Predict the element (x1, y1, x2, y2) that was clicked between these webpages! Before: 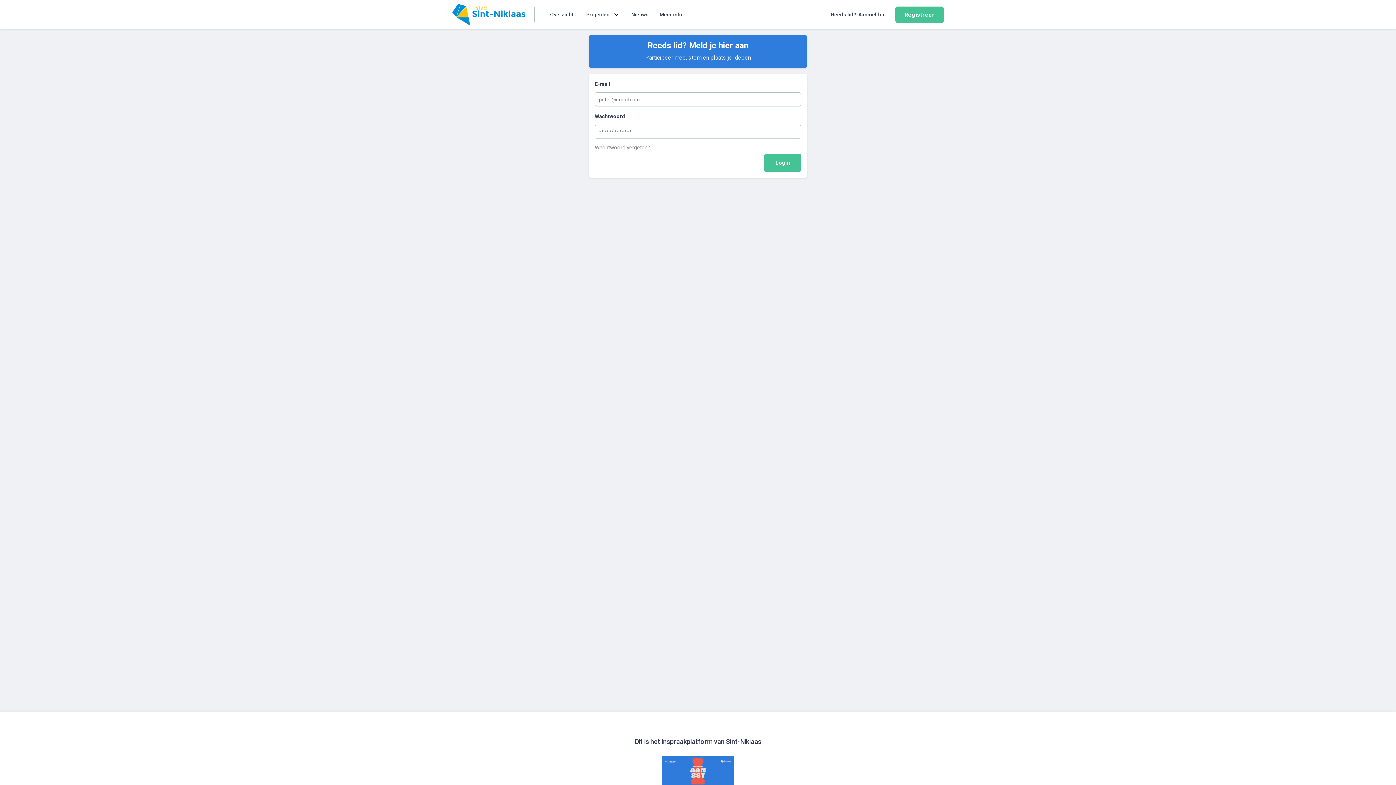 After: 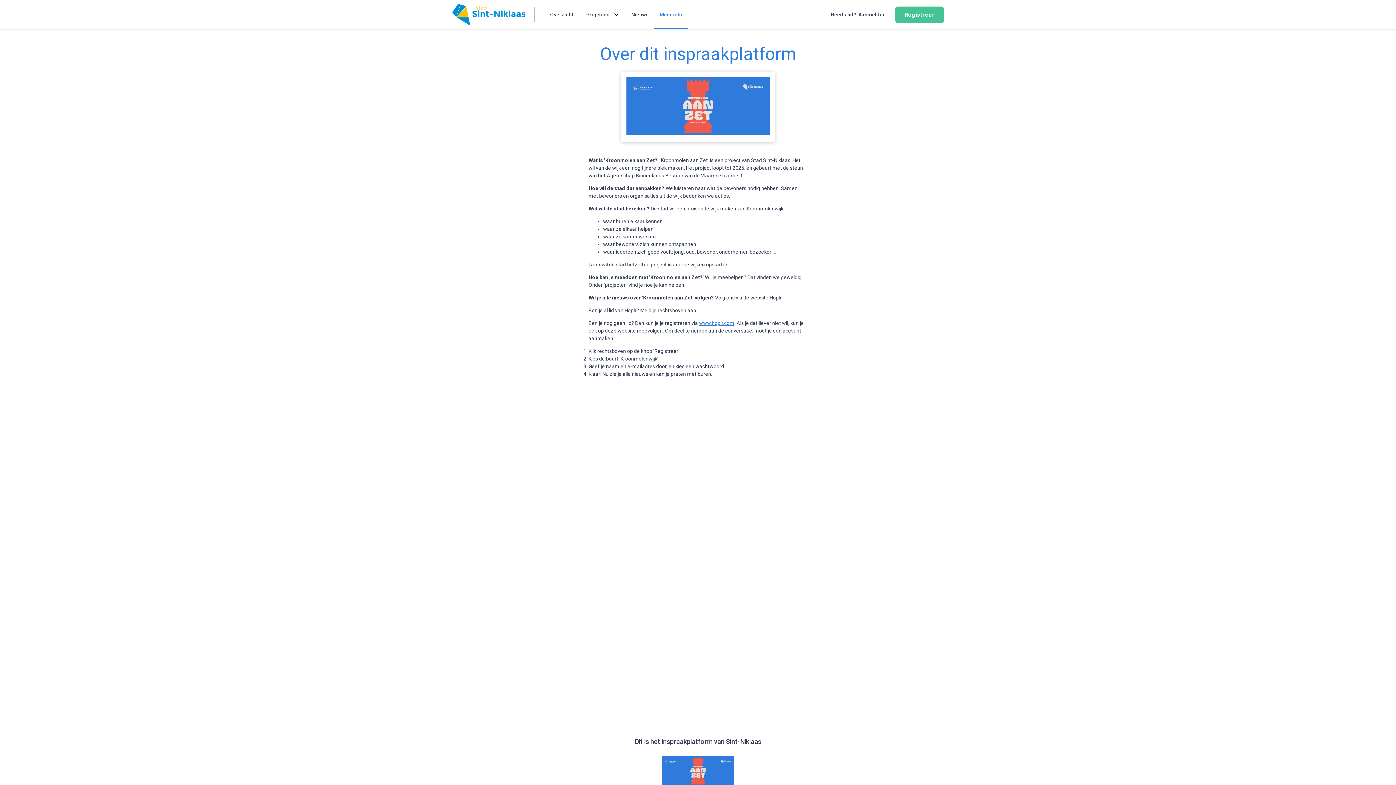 Action: bbox: (654, 0, 688, 29) label: Meer info